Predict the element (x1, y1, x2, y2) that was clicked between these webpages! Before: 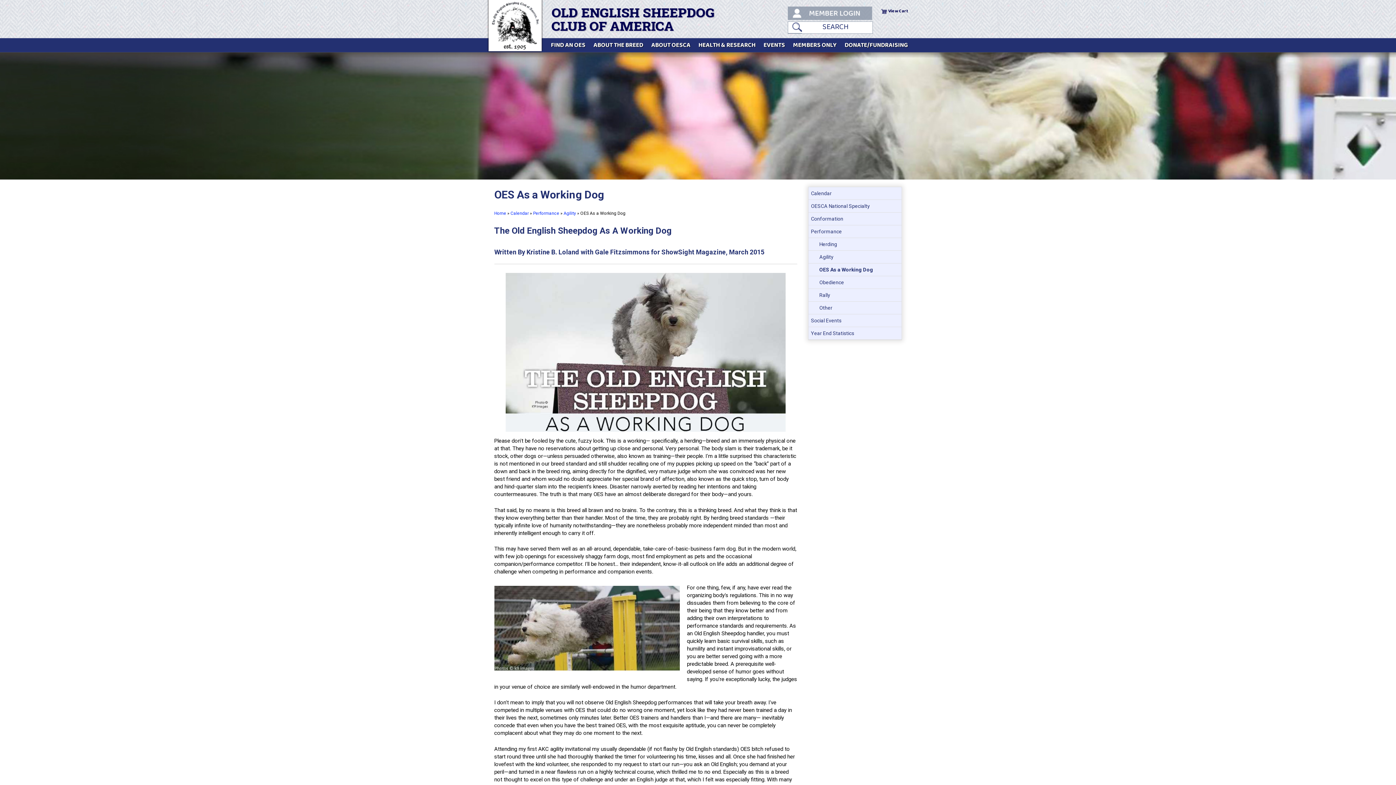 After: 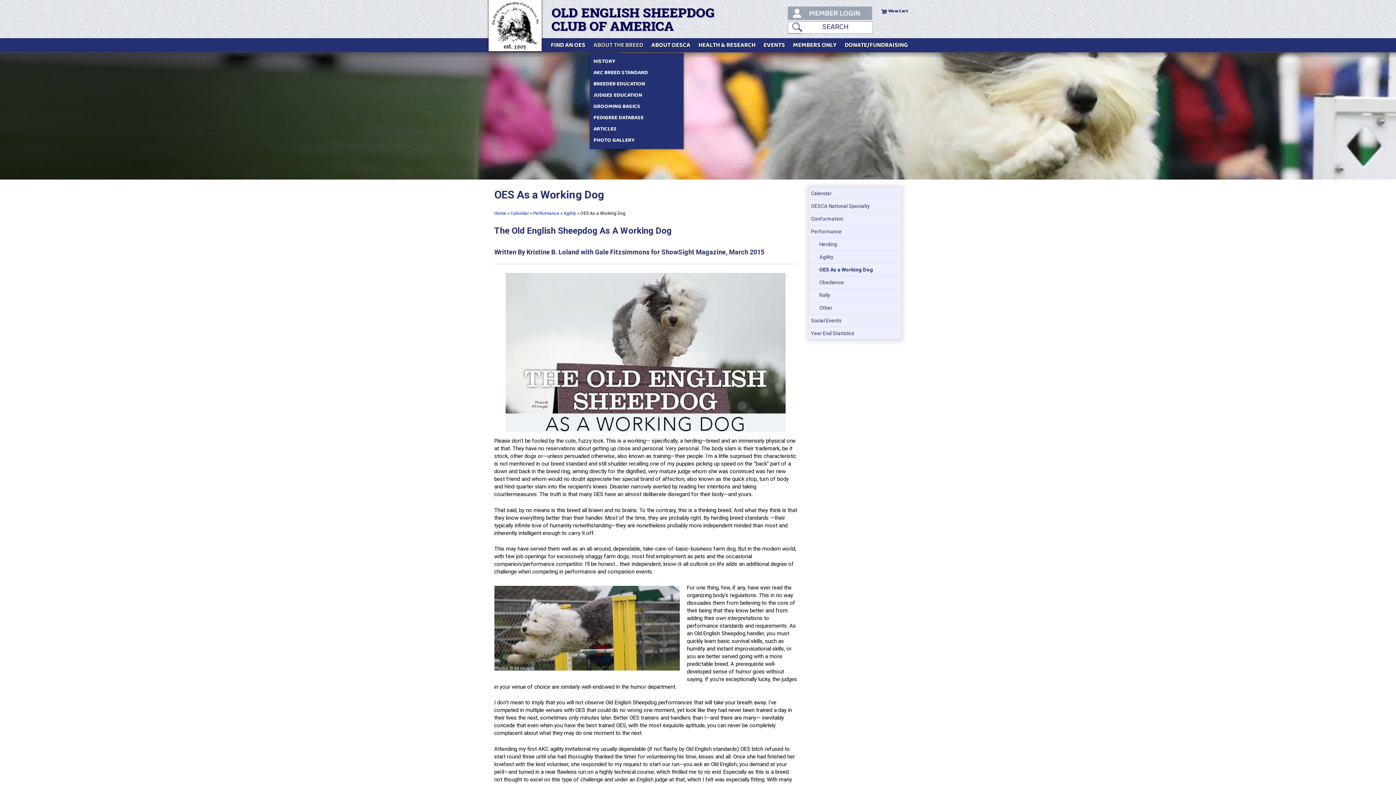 Action: label: ABOUT THE BREED bbox: (589, 38, 647, 52)